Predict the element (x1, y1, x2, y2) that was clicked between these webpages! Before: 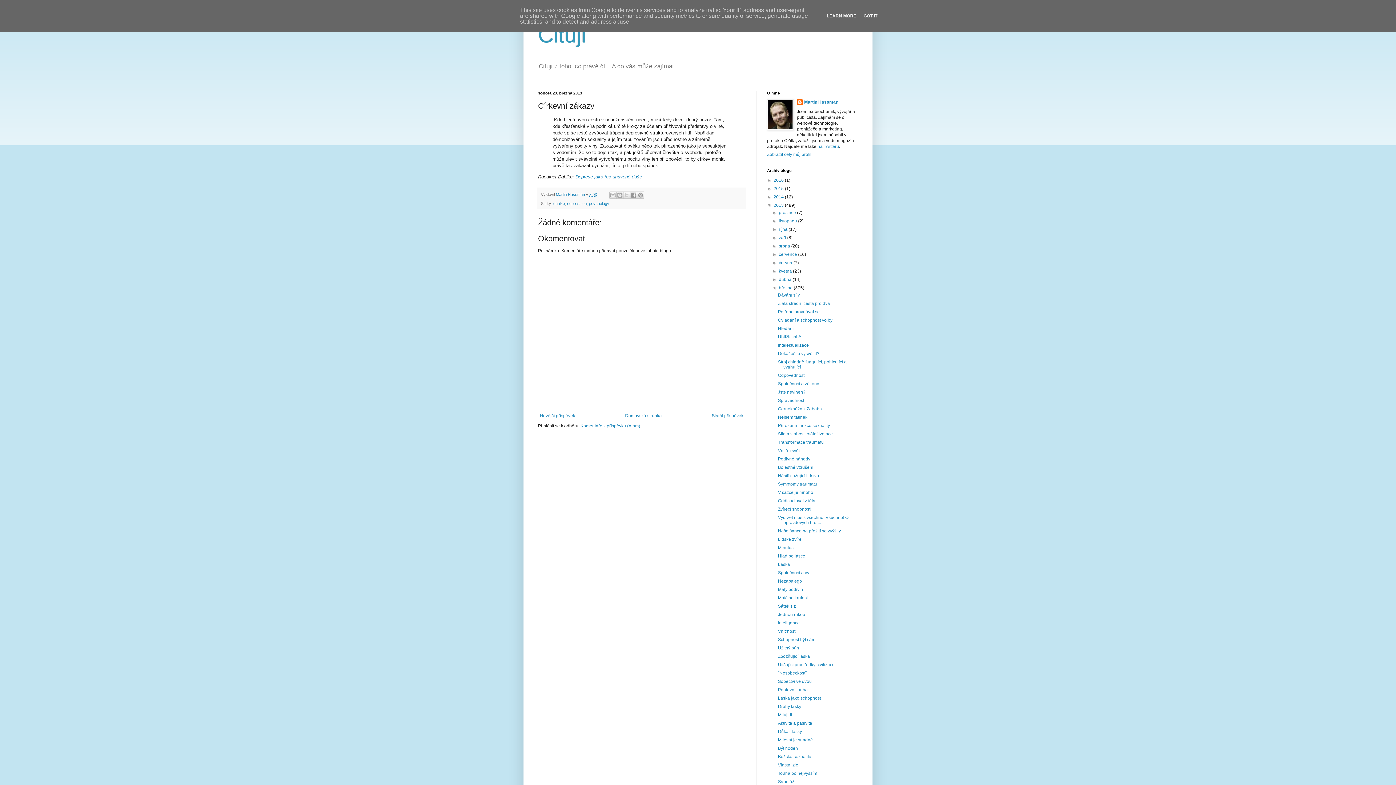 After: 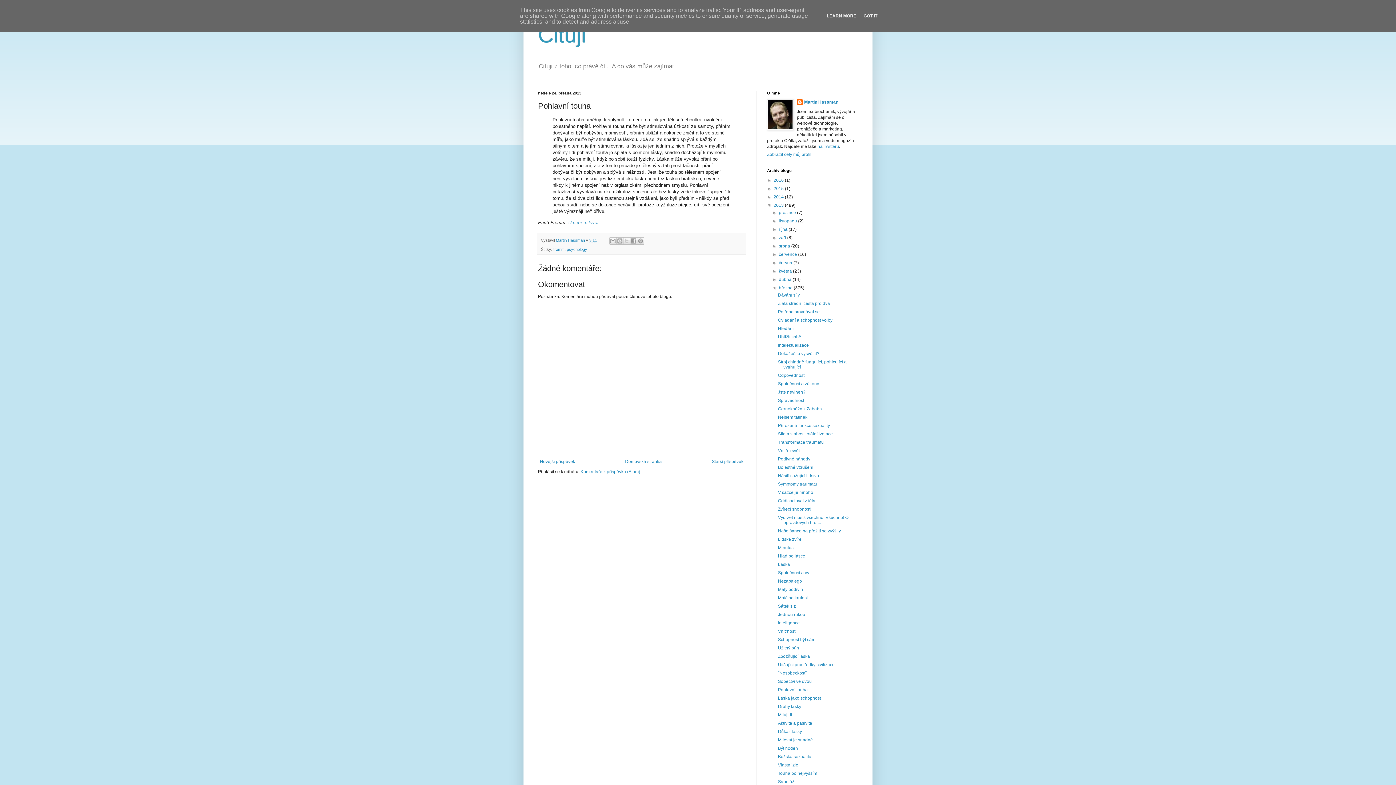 Action: label: Pohlavní touha bbox: (778, 687, 807, 692)